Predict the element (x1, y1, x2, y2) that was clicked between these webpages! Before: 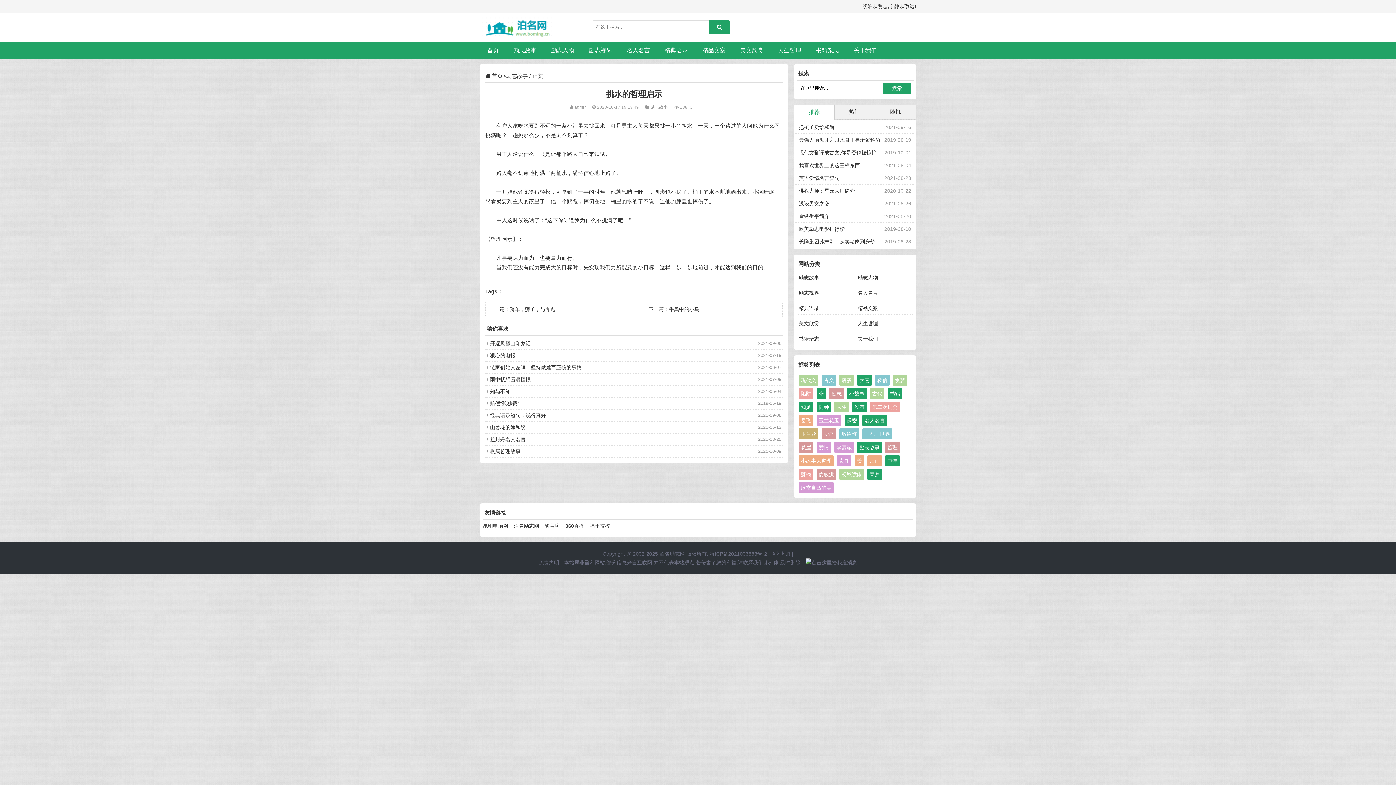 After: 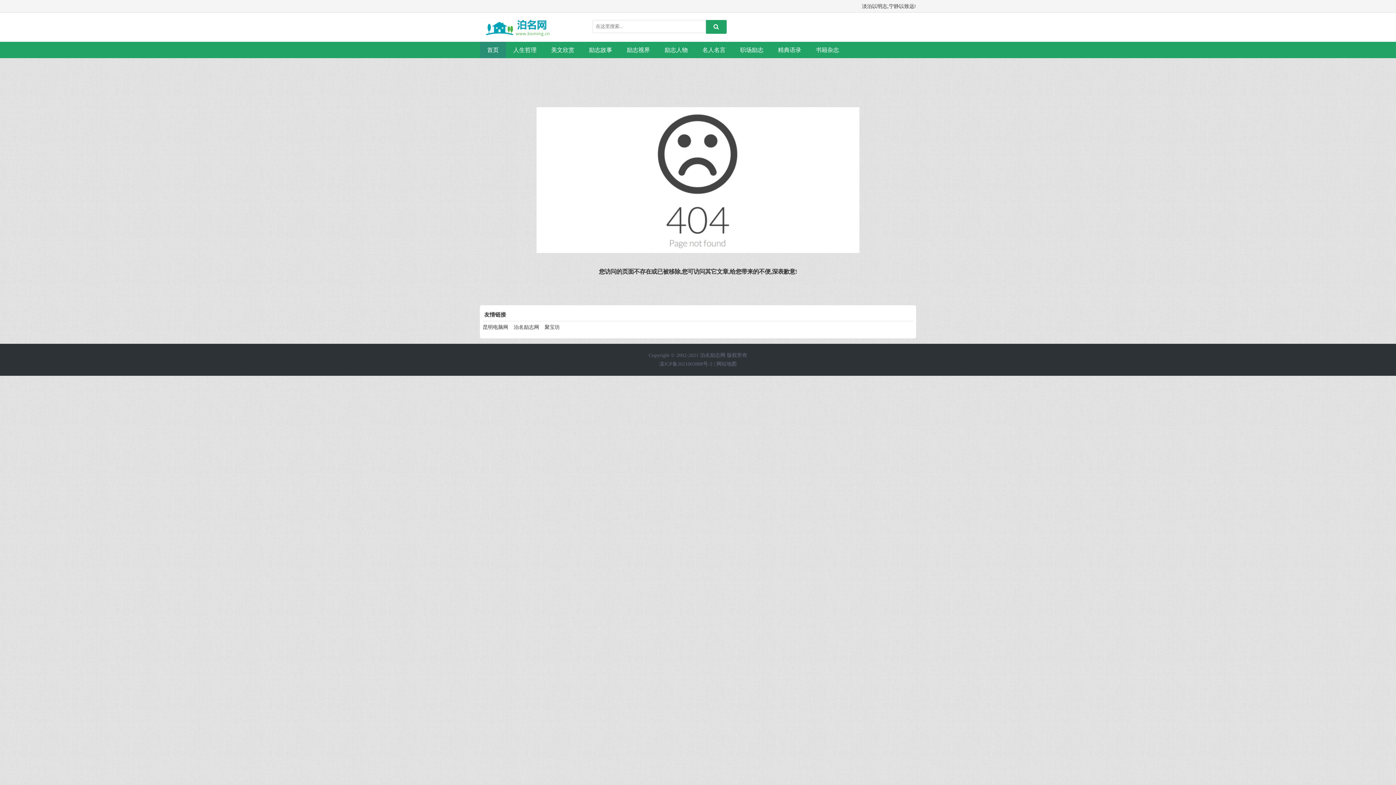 Action: bbox: (834, 401, 849, 412) label: 人生